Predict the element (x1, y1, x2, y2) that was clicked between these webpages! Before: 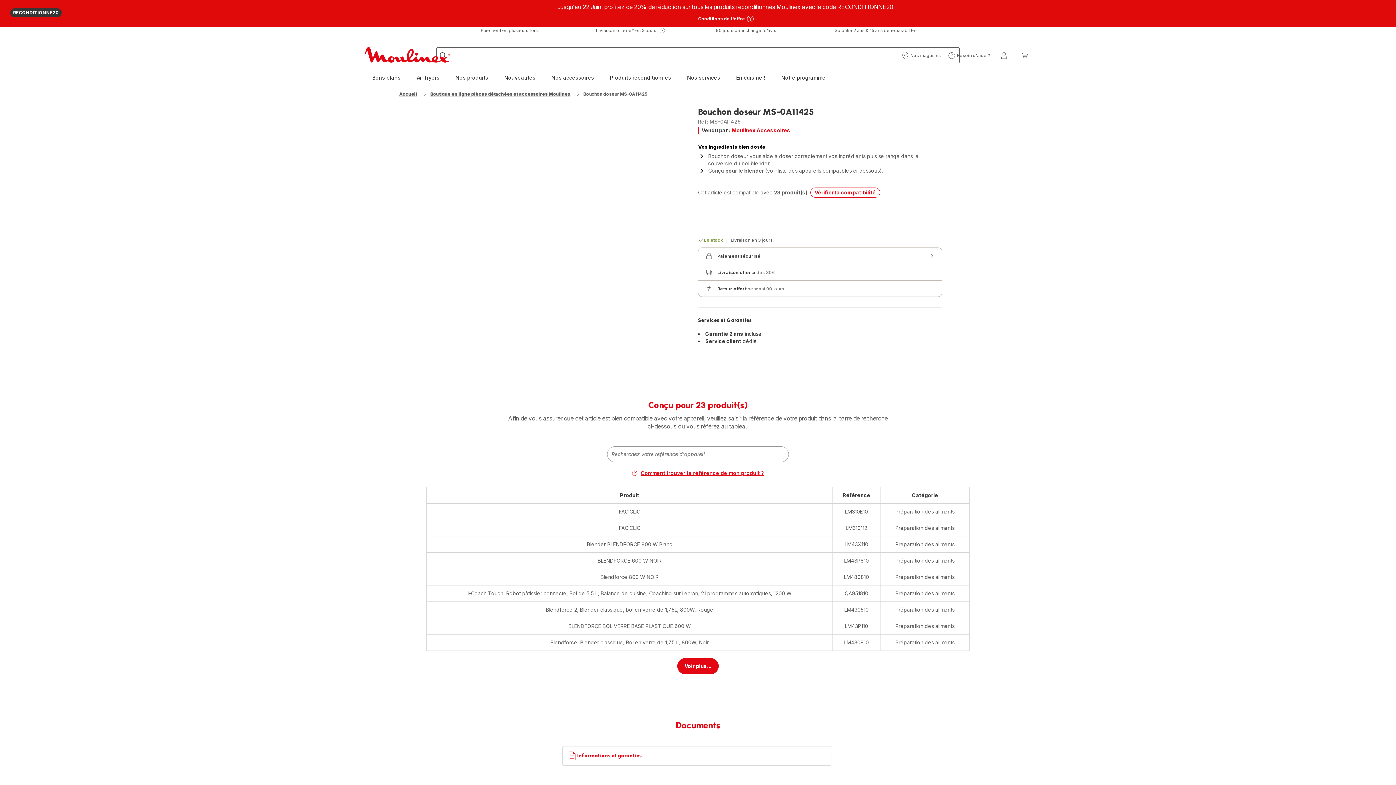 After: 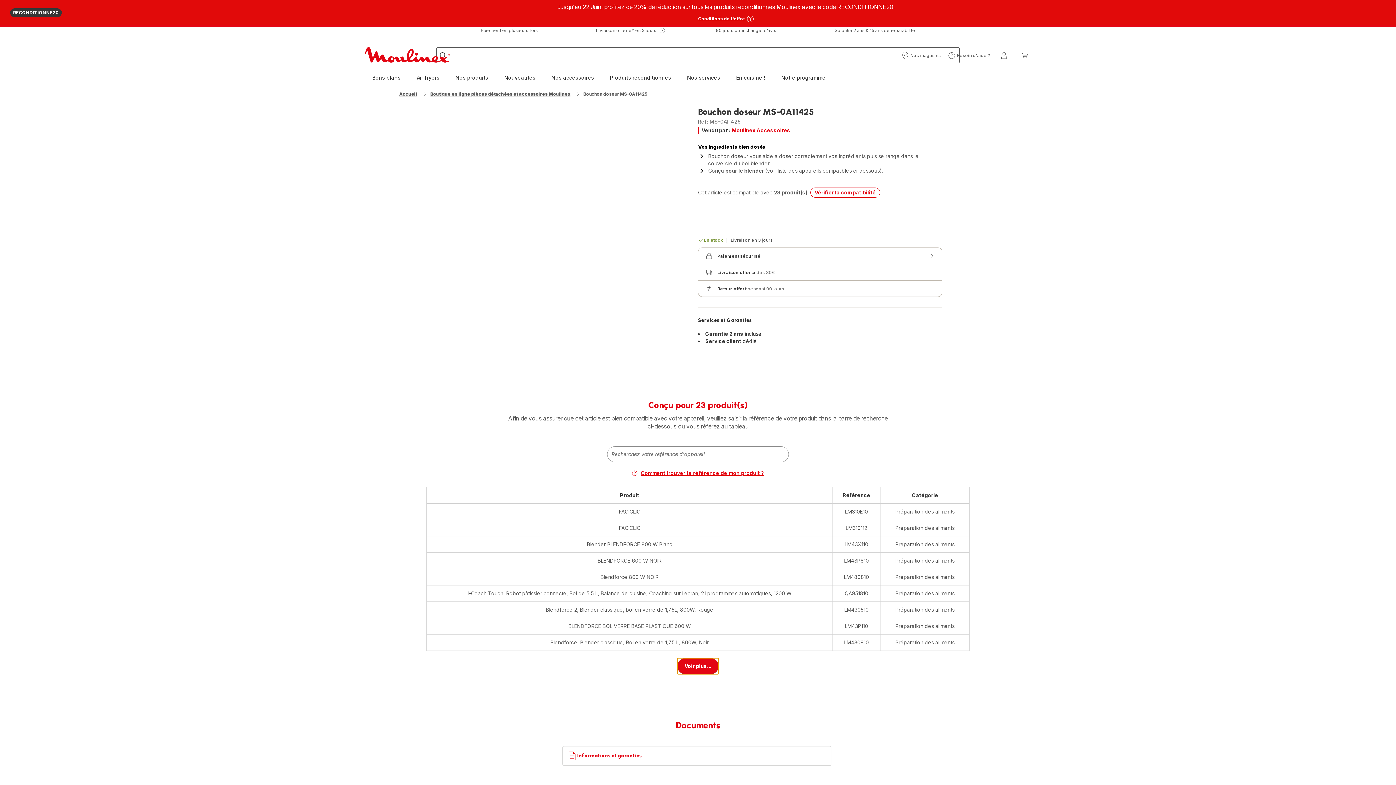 Action: label: Voir plus... bbox: (677, 658, 718, 674)